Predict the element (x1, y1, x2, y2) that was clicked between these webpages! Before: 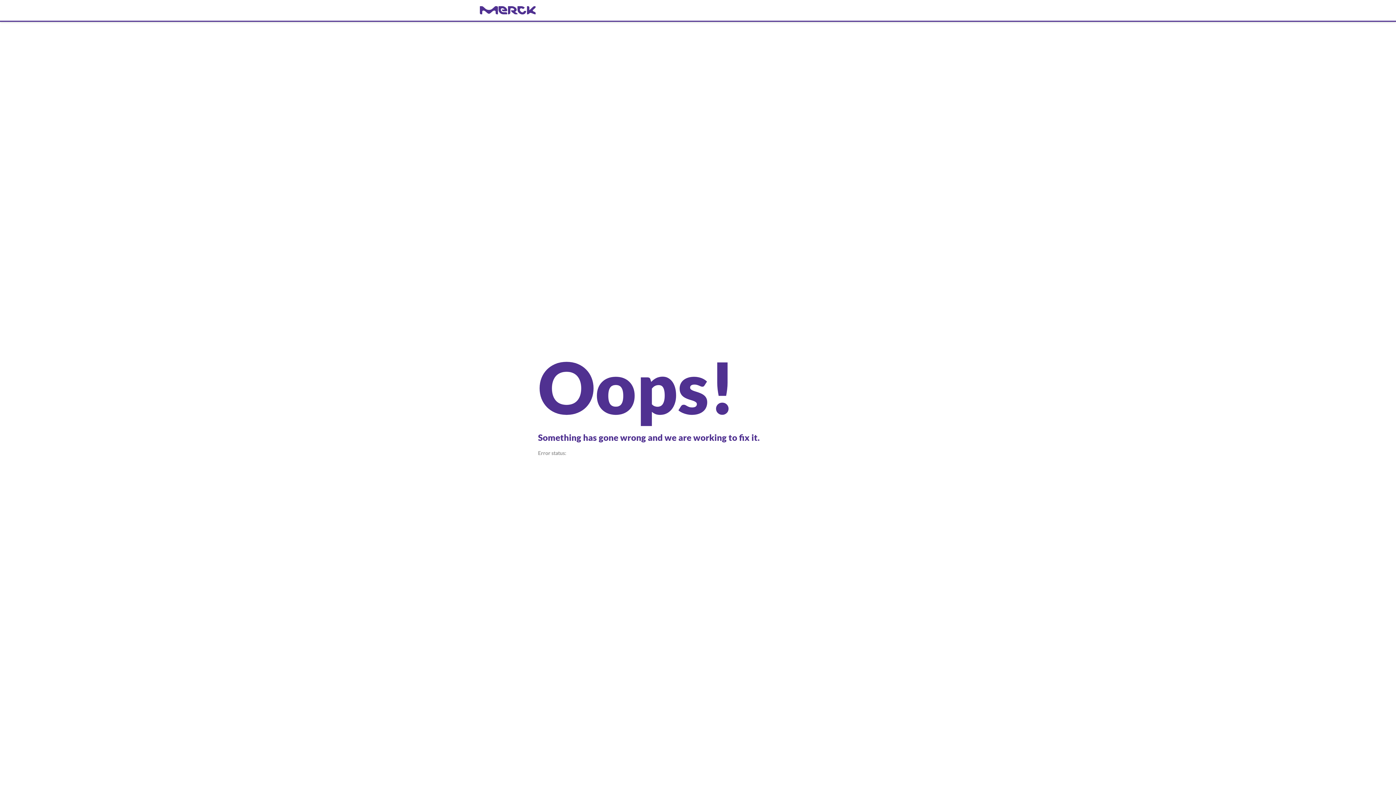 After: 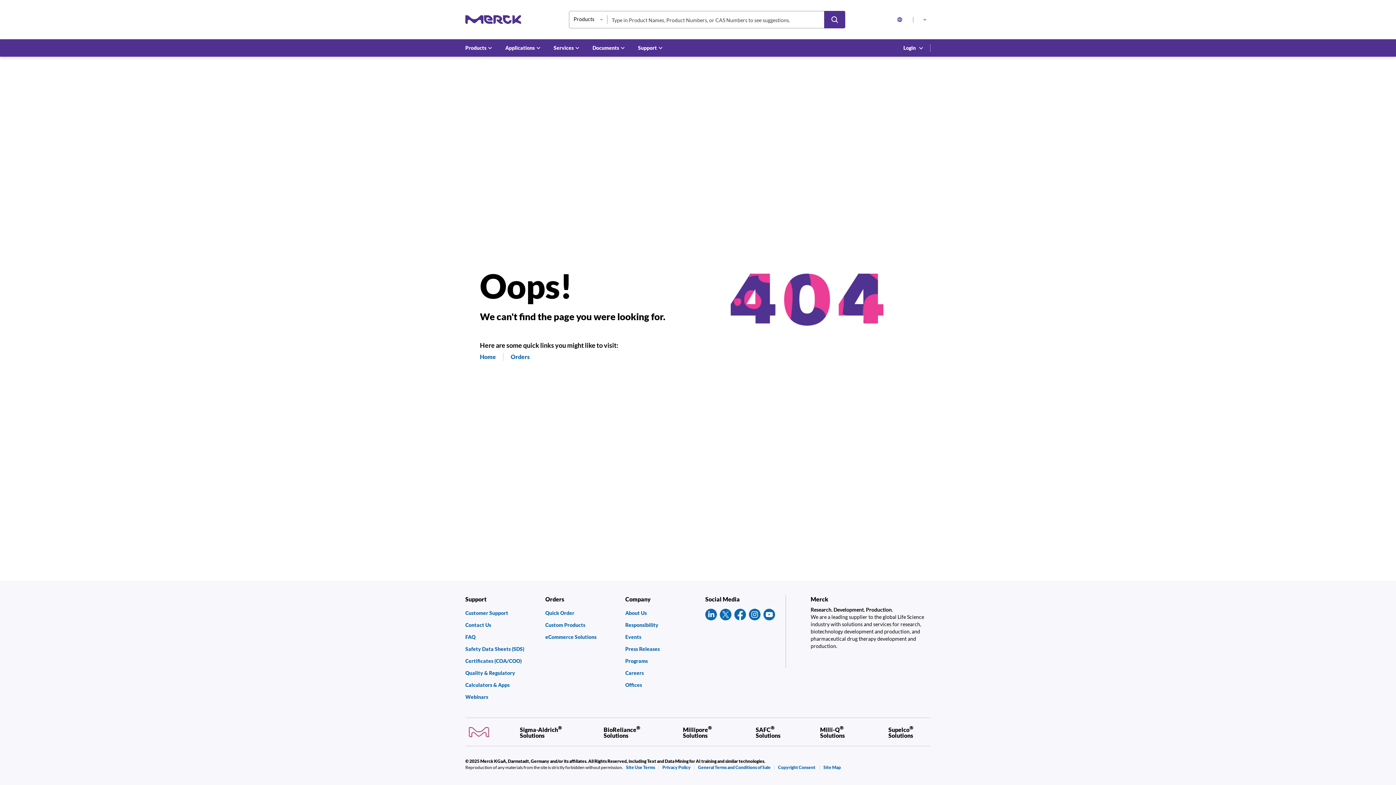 Action: bbox: (480, 6, 916, 14) label: navigate-home